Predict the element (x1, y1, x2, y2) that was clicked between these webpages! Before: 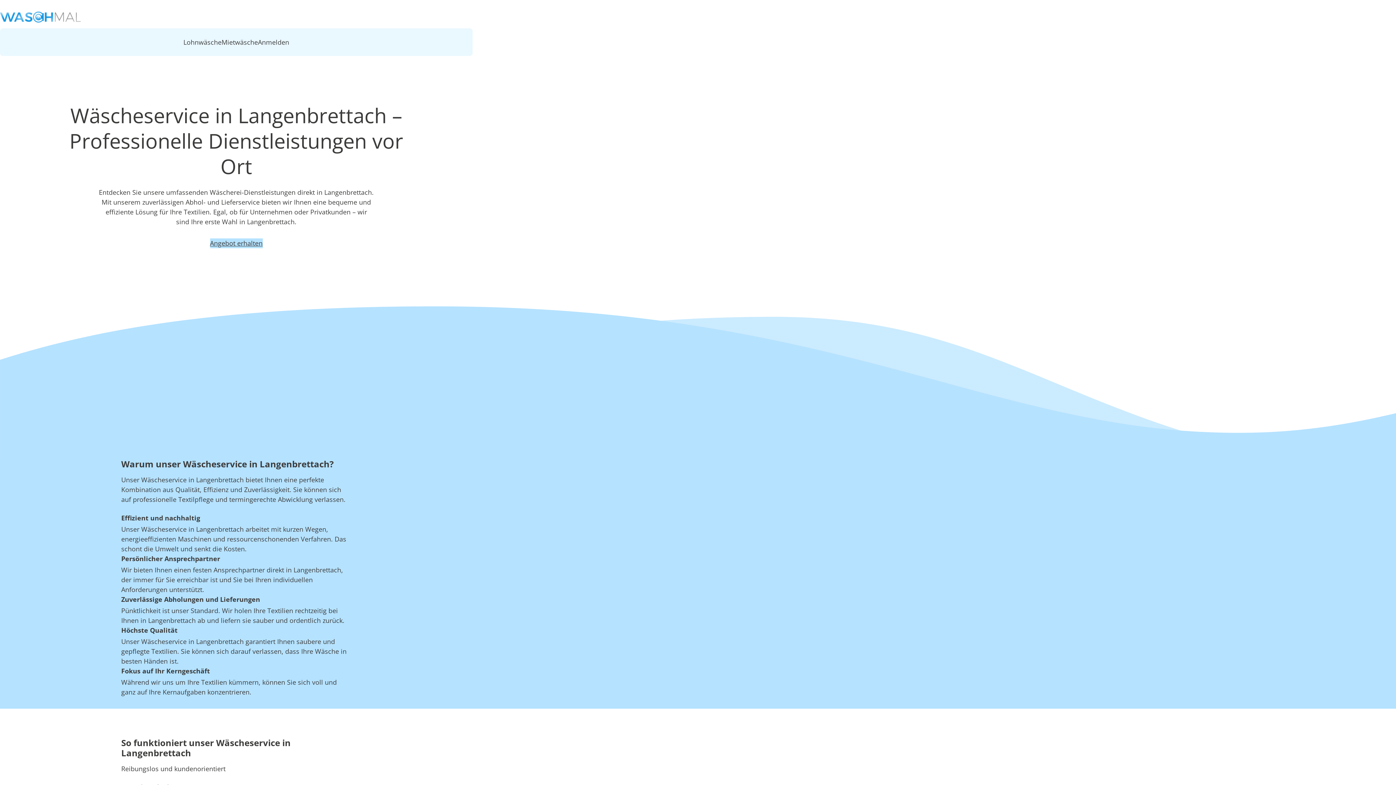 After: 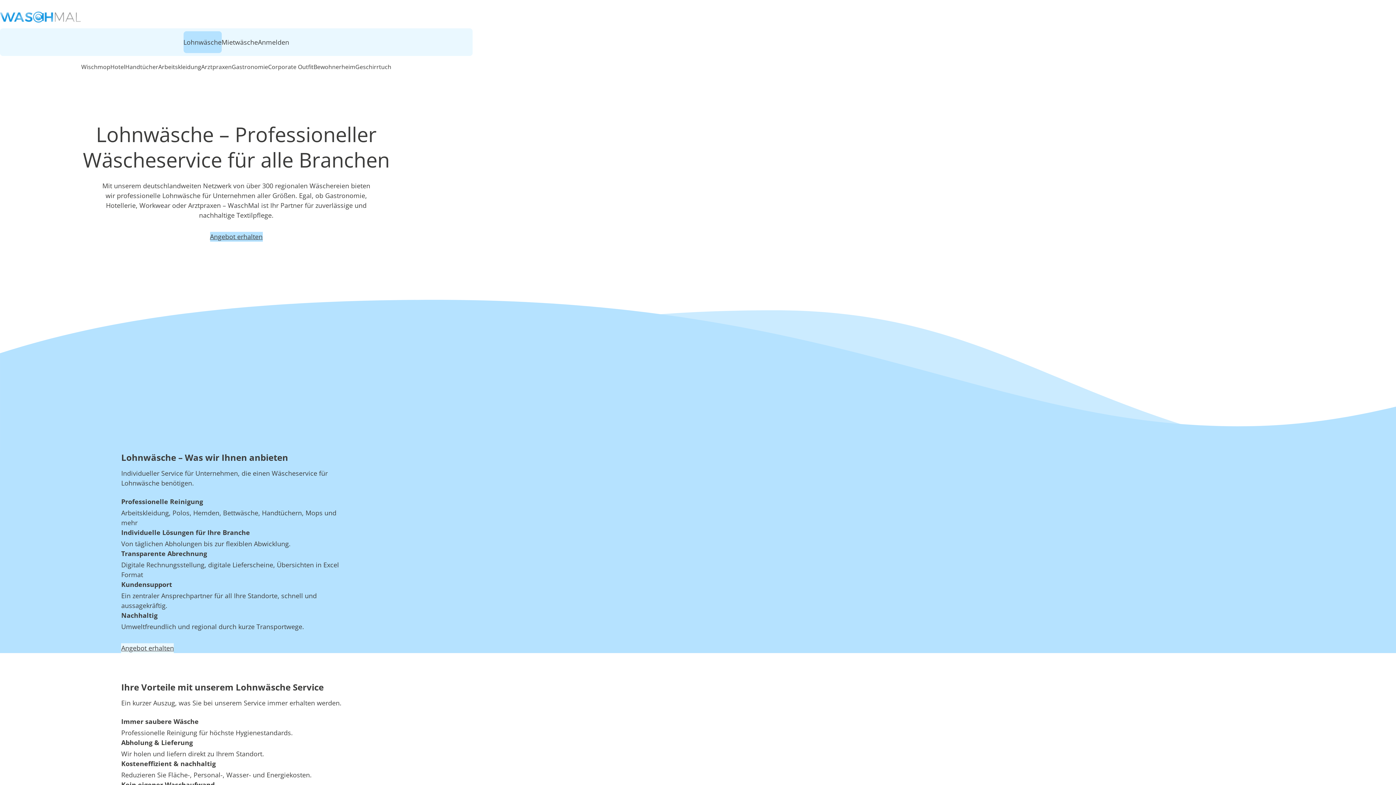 Action: bbox: (183, 31, 221, 53) label: Lohnwäsche